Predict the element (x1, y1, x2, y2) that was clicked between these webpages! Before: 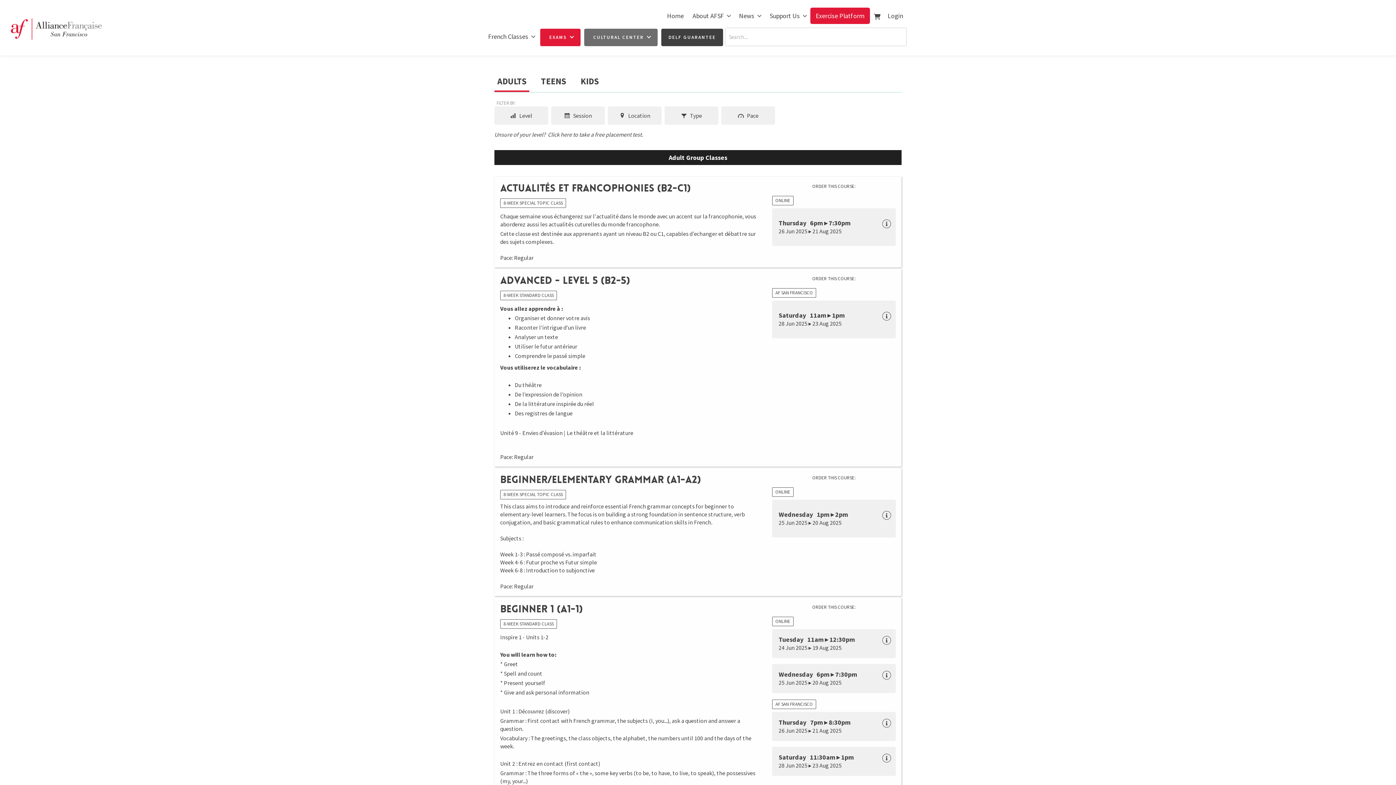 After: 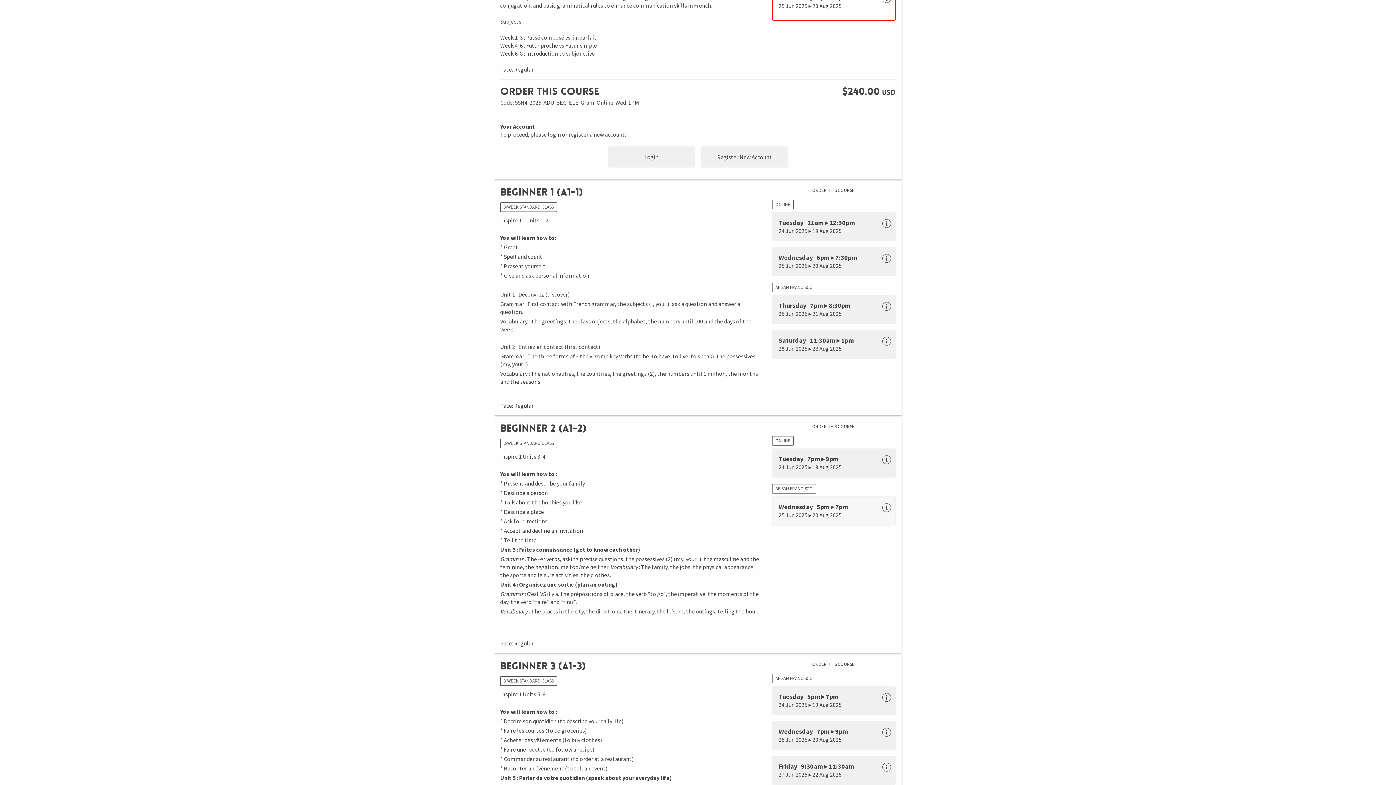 Action: bbox: (772, 500, 896, 537) label: Wednesday   1pm ▸ 2pm
25 Jun 2025 ▸ 20 Aug 2025